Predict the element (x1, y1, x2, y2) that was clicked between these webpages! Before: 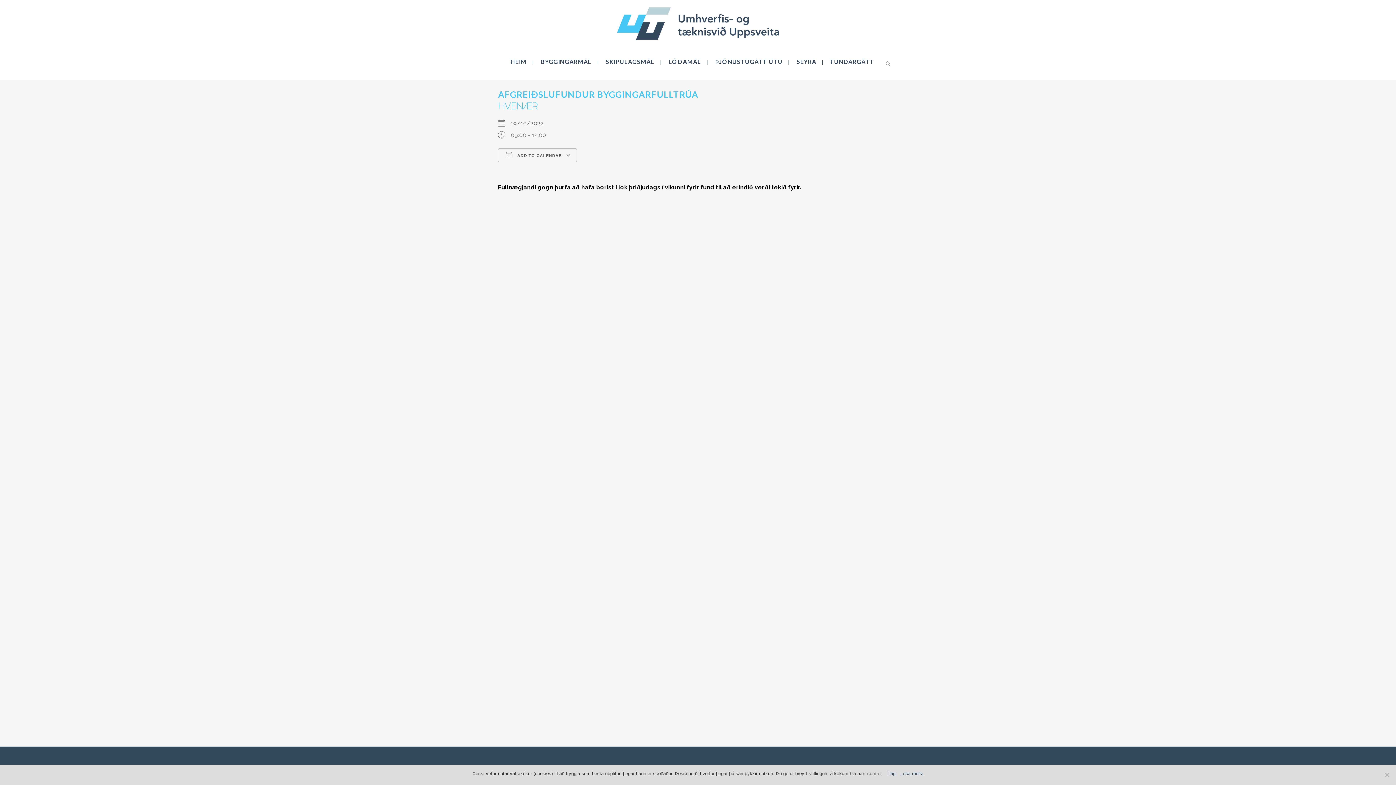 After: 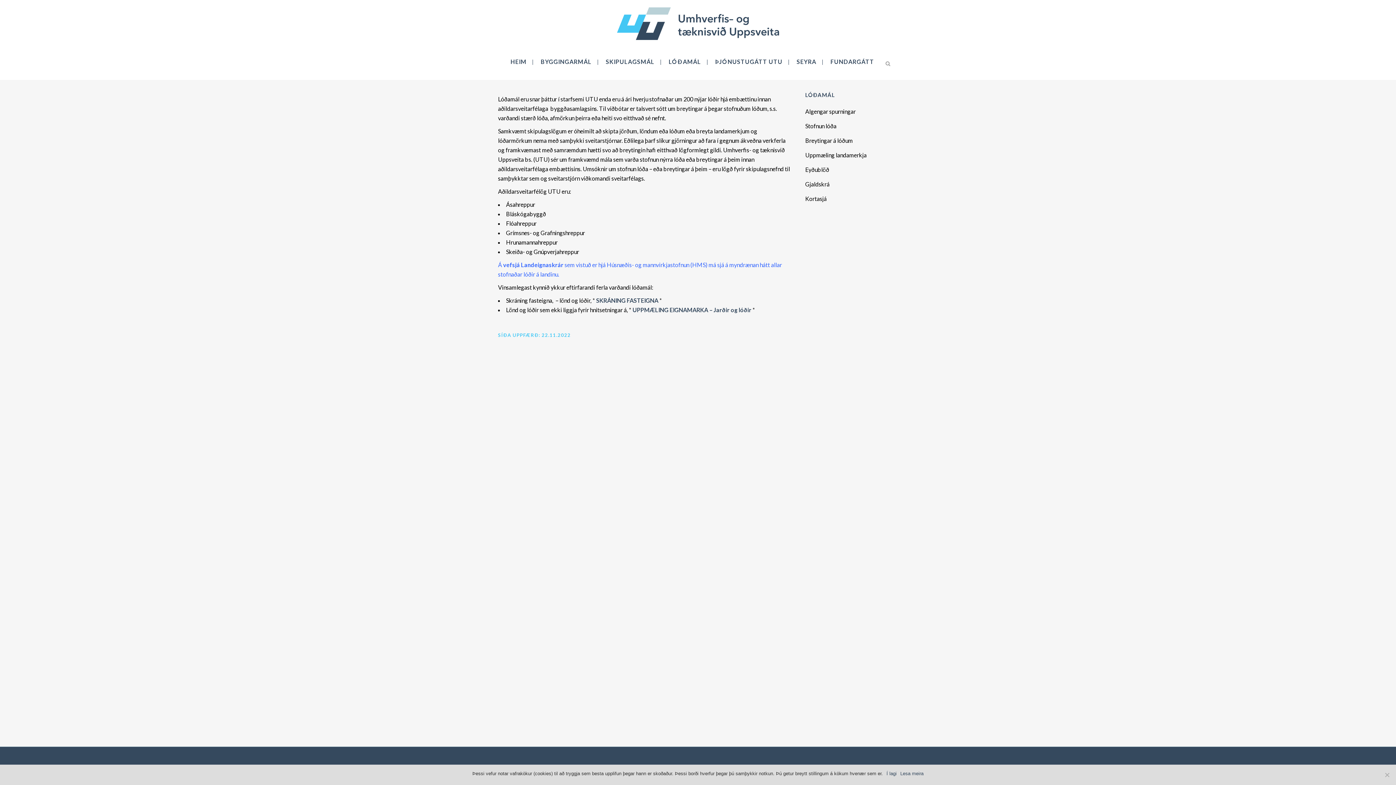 Action: bbox: (662, 43, 707, 80) label: LÓÐAMÁL